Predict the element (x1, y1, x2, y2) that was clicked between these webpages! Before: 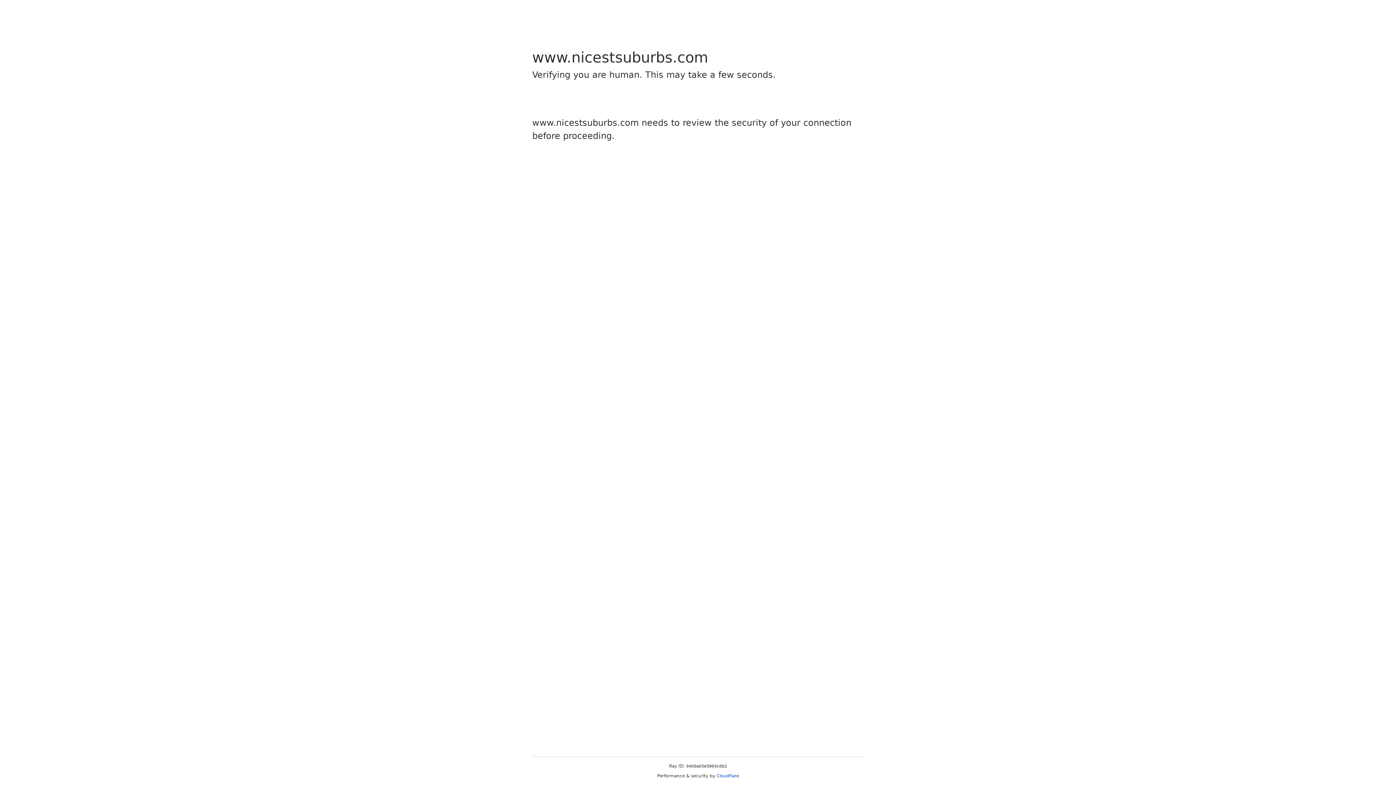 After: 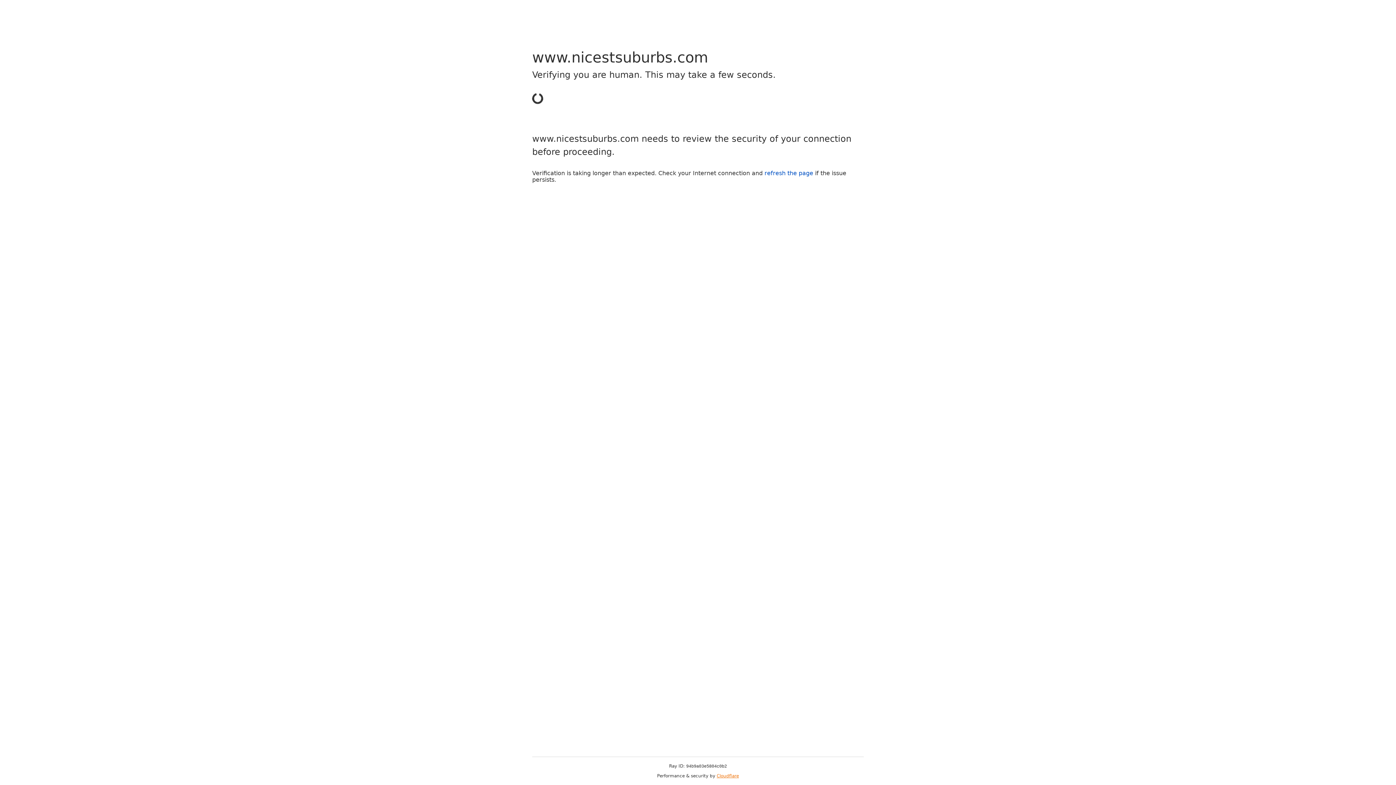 Action: label: Cloudflare bbox: (716, 773, 739, 778)